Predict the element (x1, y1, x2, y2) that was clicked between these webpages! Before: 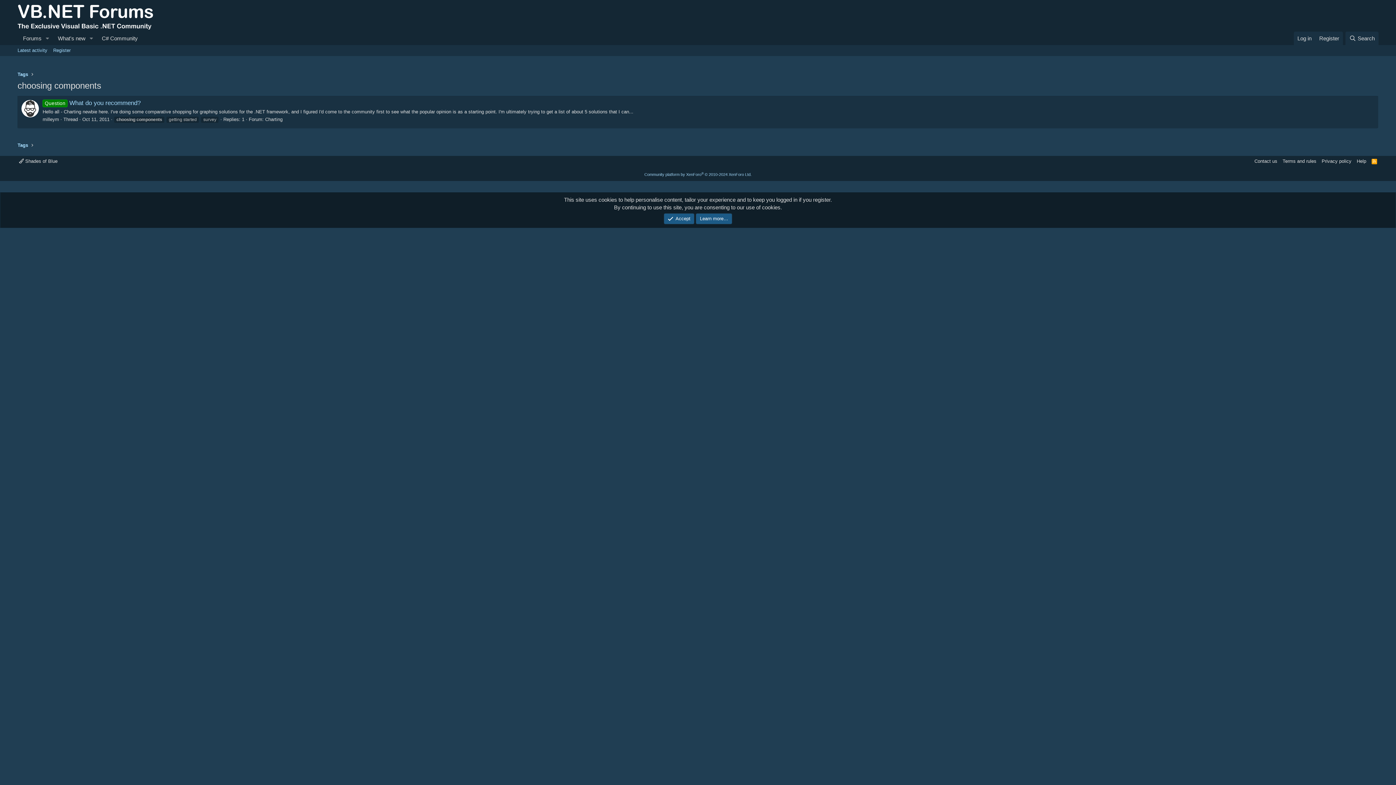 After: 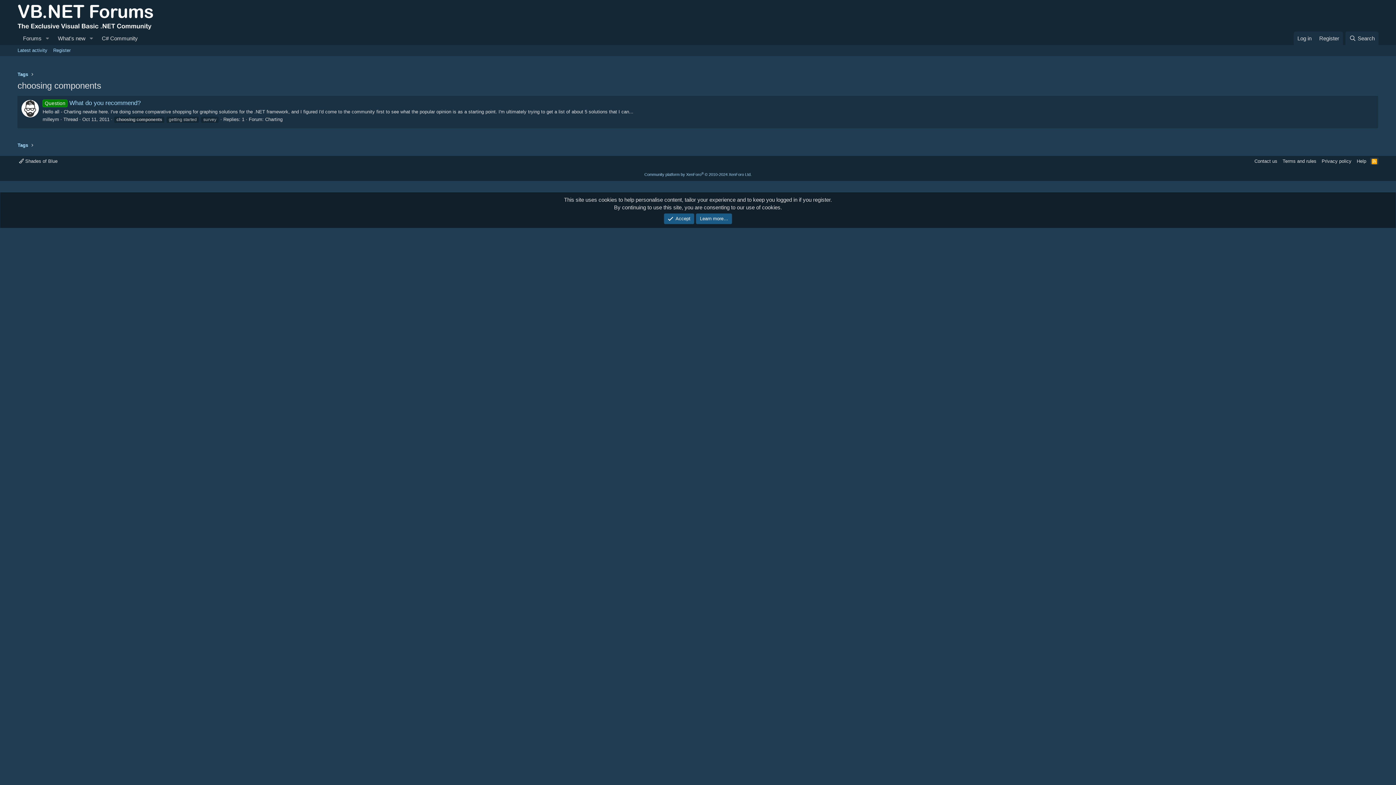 Action: label: RSS bbox: (1370, 157, 1378, 164)